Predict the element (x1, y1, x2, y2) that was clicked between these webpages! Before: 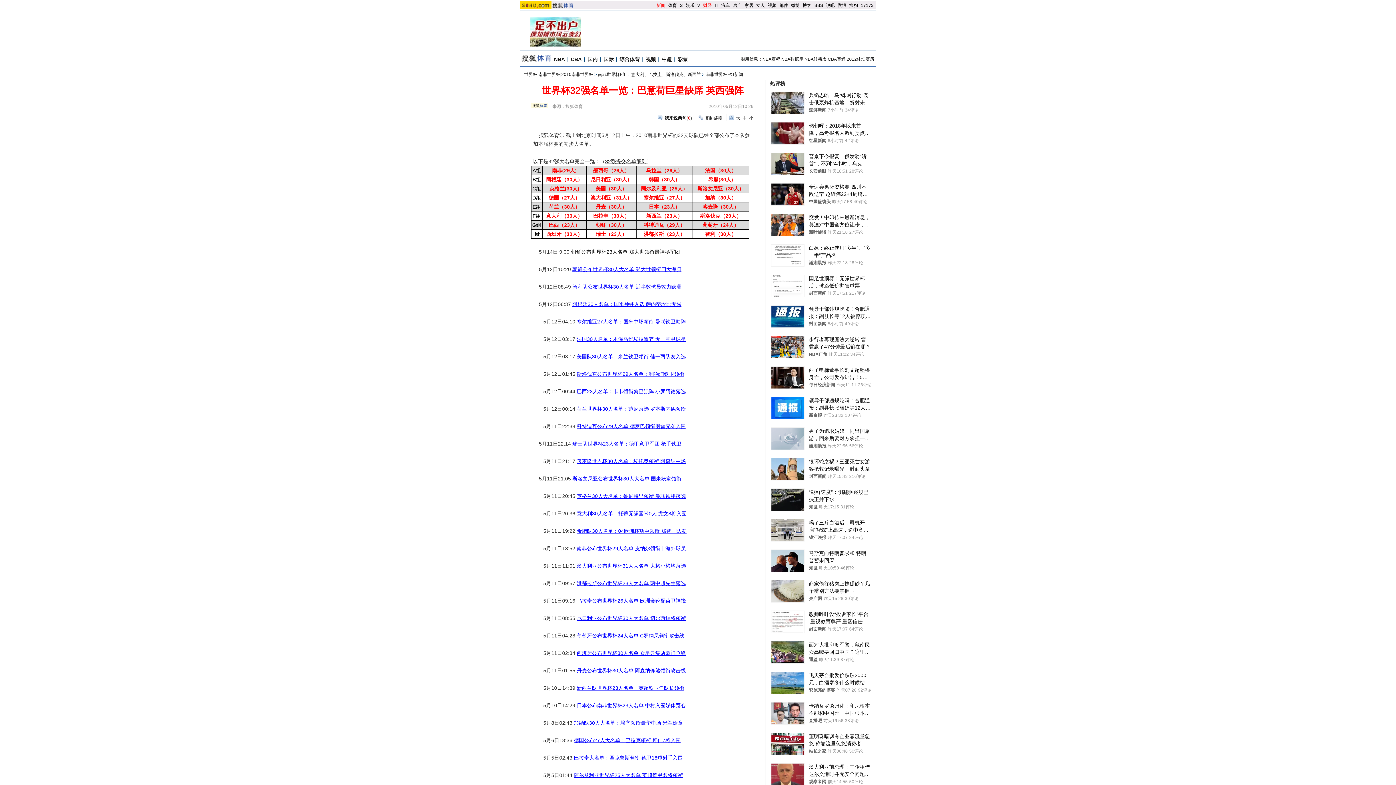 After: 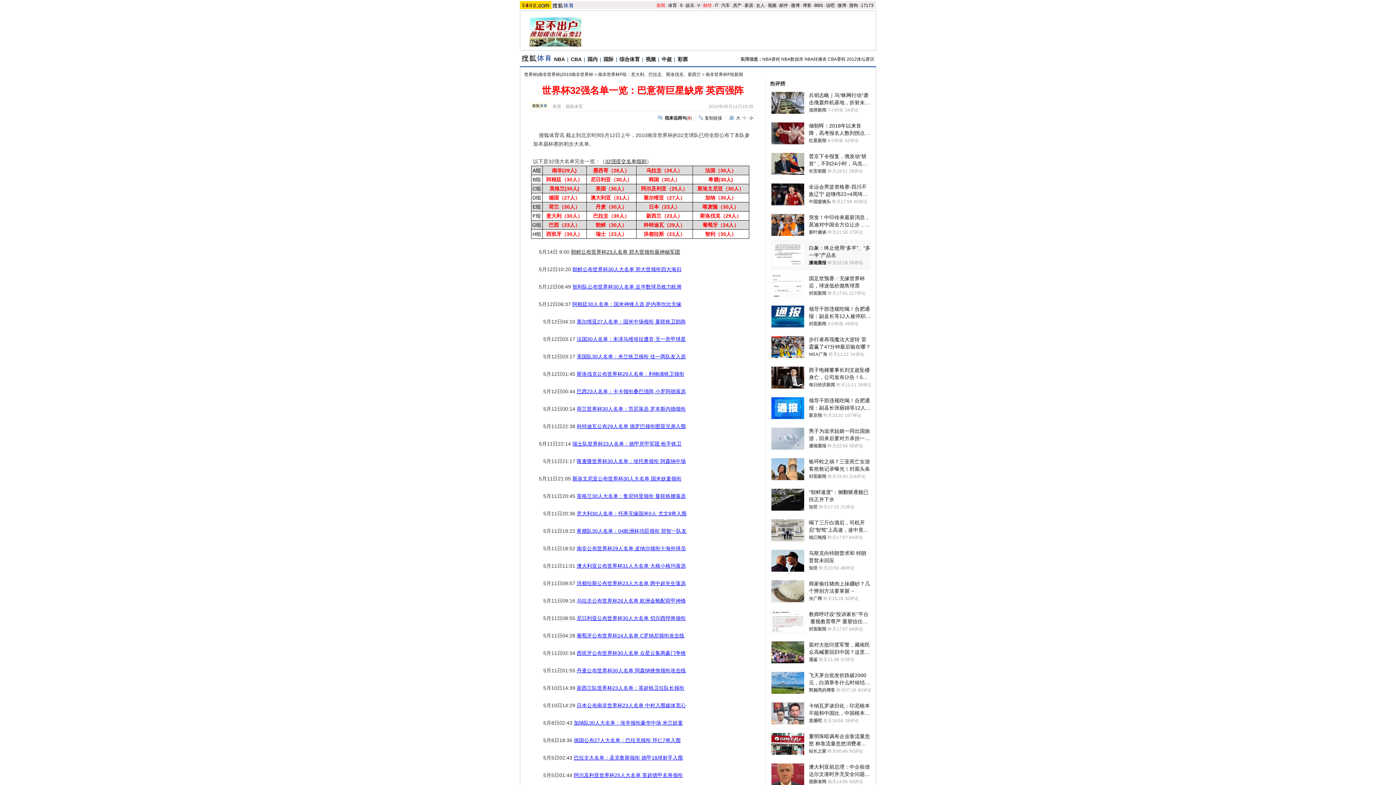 Action: label: 潇湘晨报 bbox: (809, 259, 826, 266)